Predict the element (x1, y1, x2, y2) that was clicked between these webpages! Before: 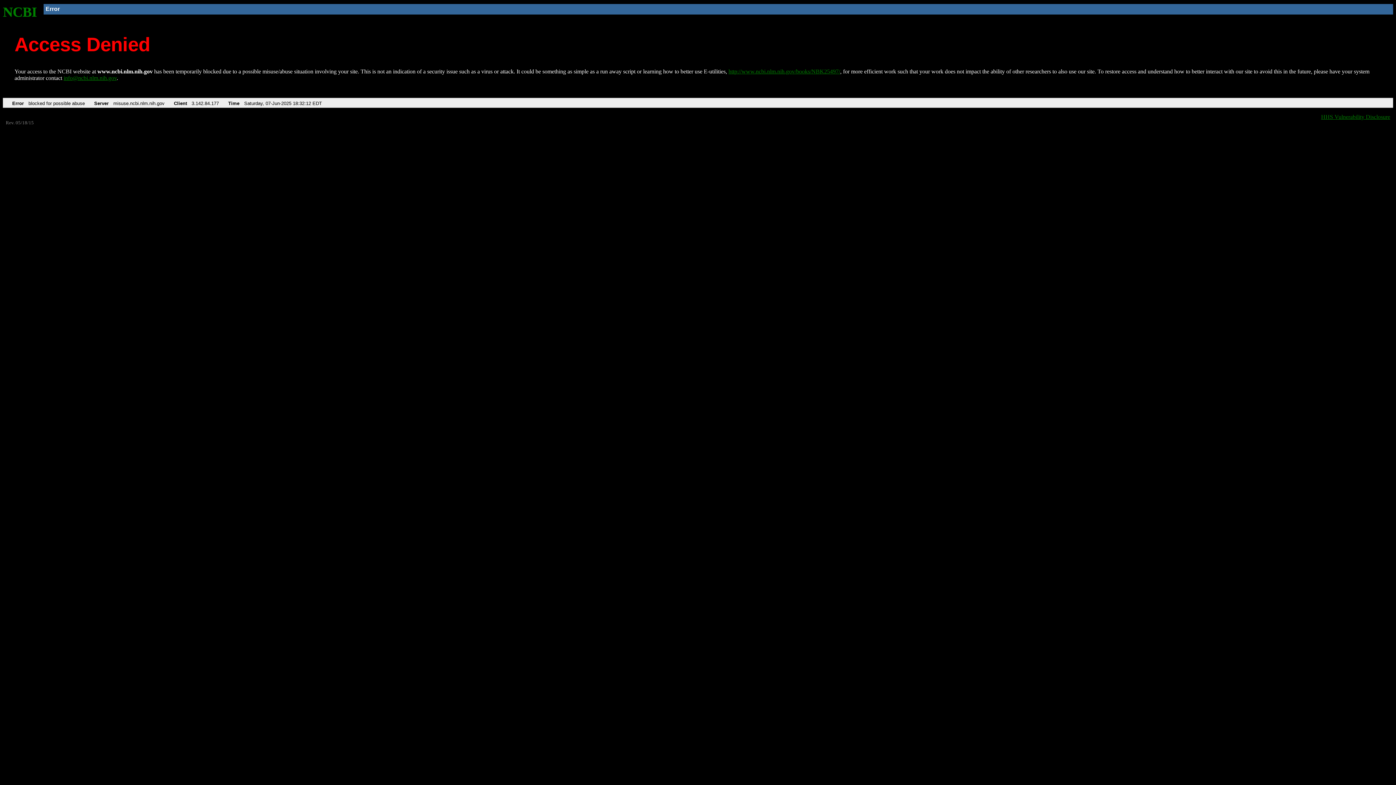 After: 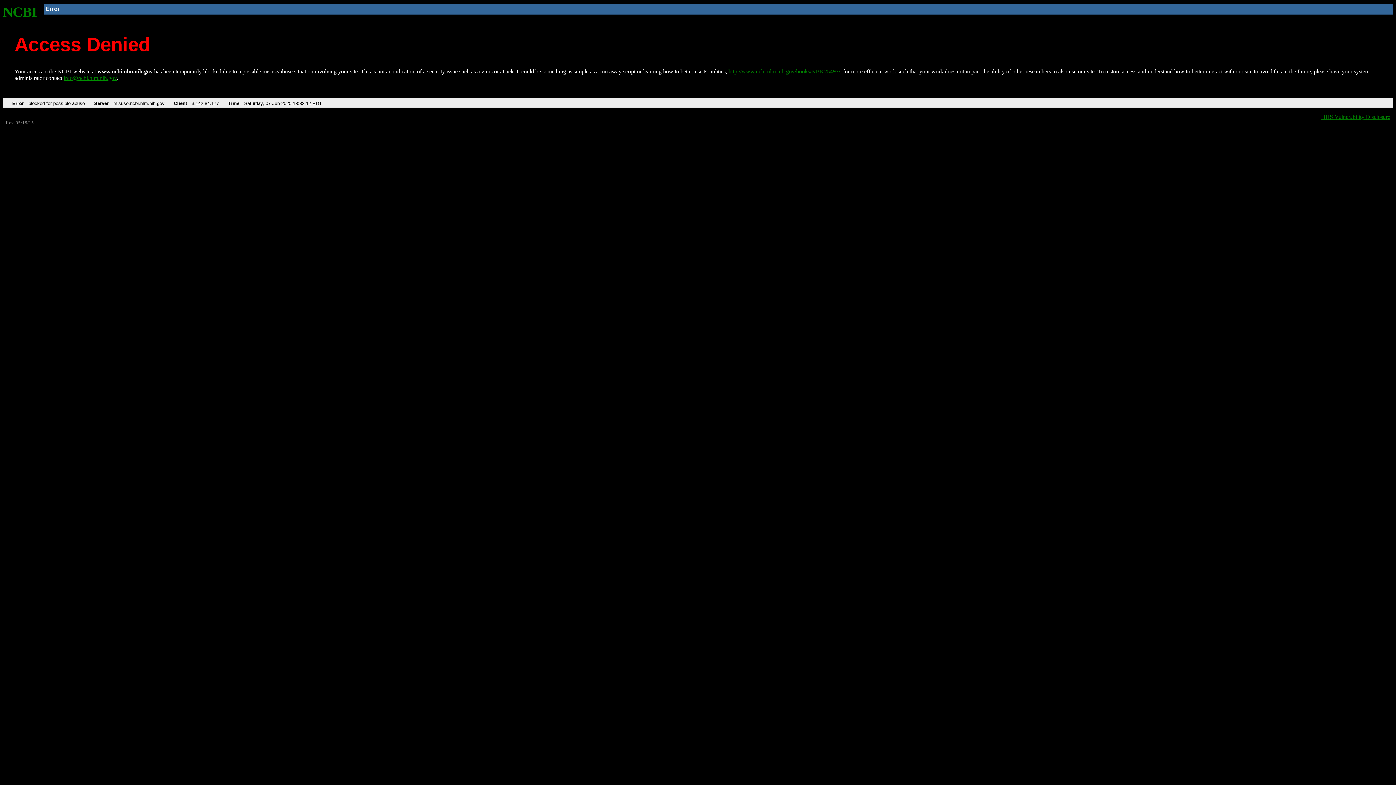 Action: bbox: (63, 75, 116, 81) label: info@ncbi.nlm.nih.gov